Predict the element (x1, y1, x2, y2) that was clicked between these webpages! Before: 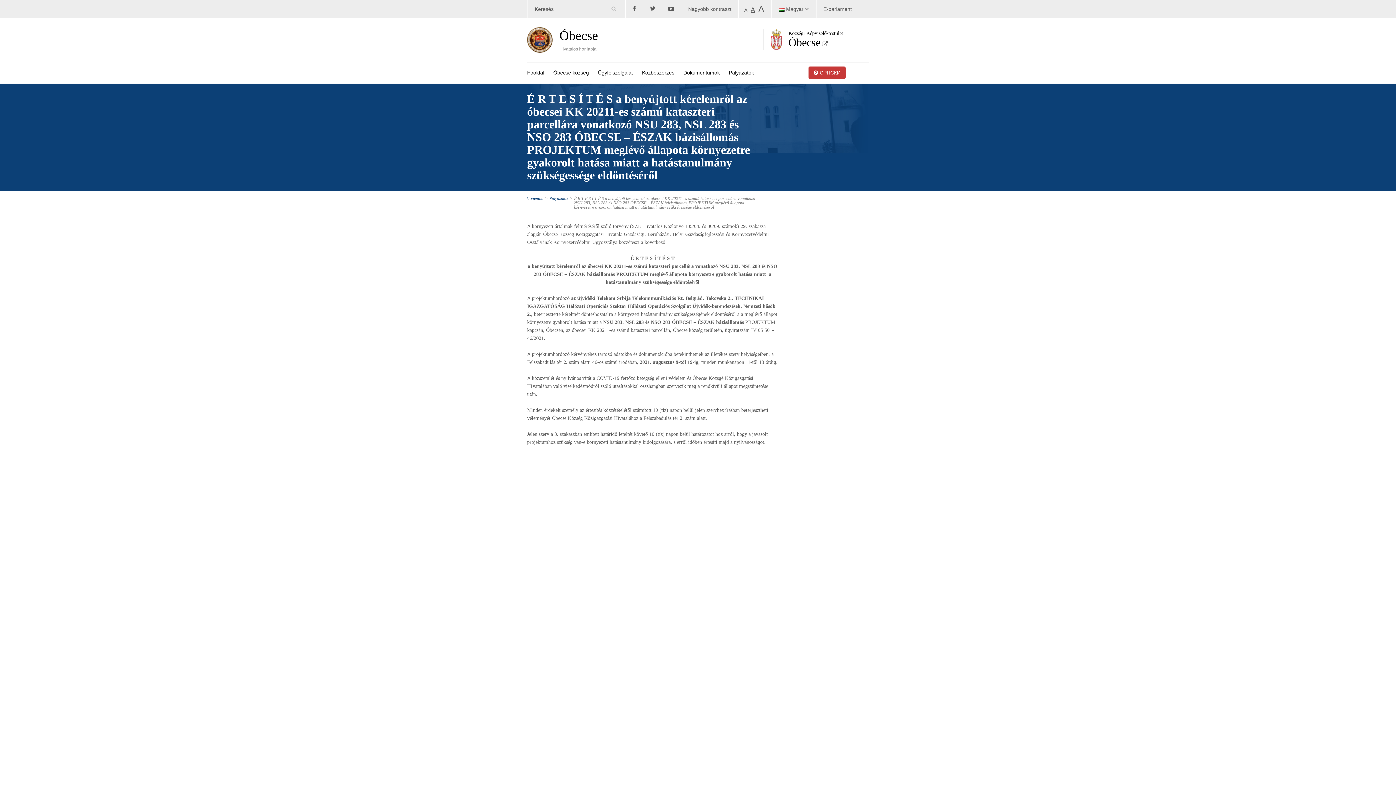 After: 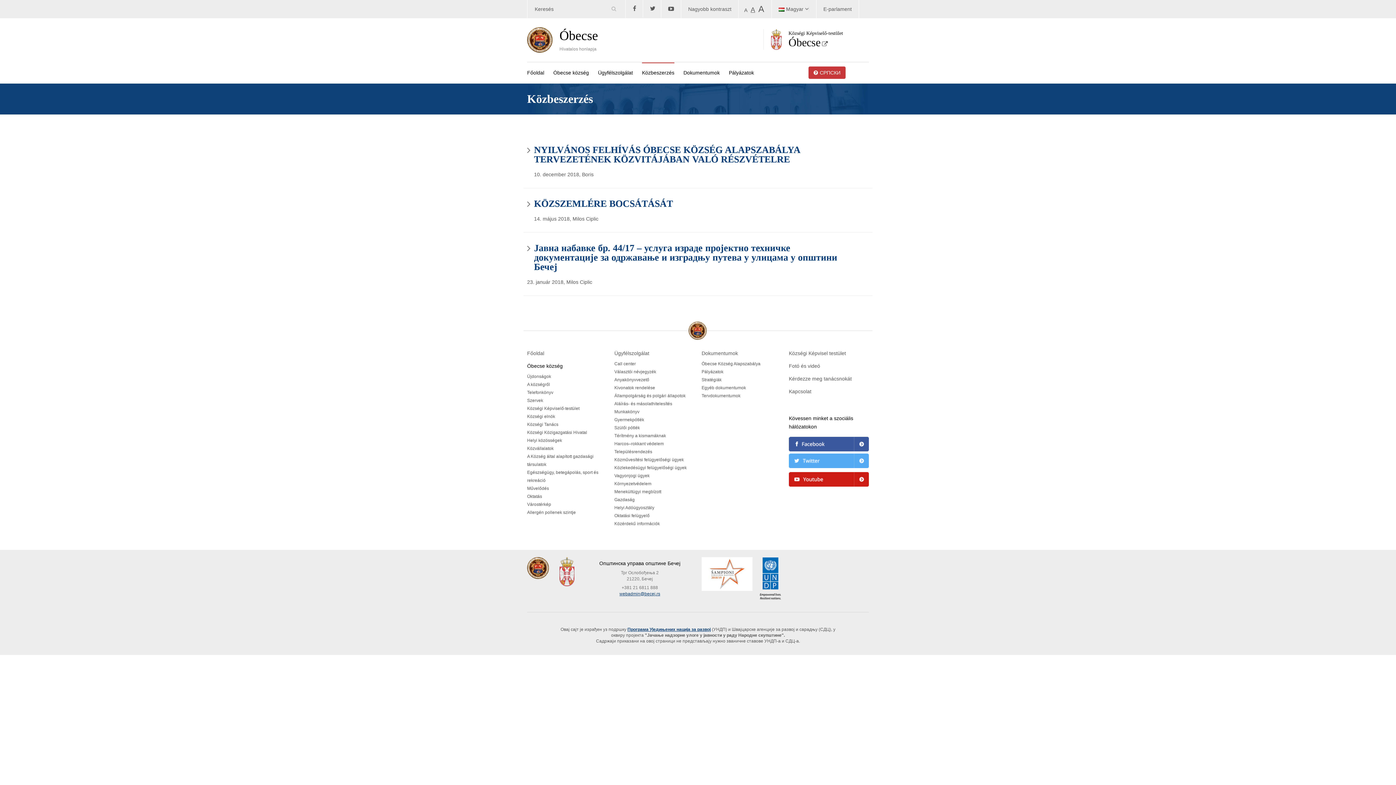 Action: label: Közbeszerzés bbox: (642, 63, 674, 82)